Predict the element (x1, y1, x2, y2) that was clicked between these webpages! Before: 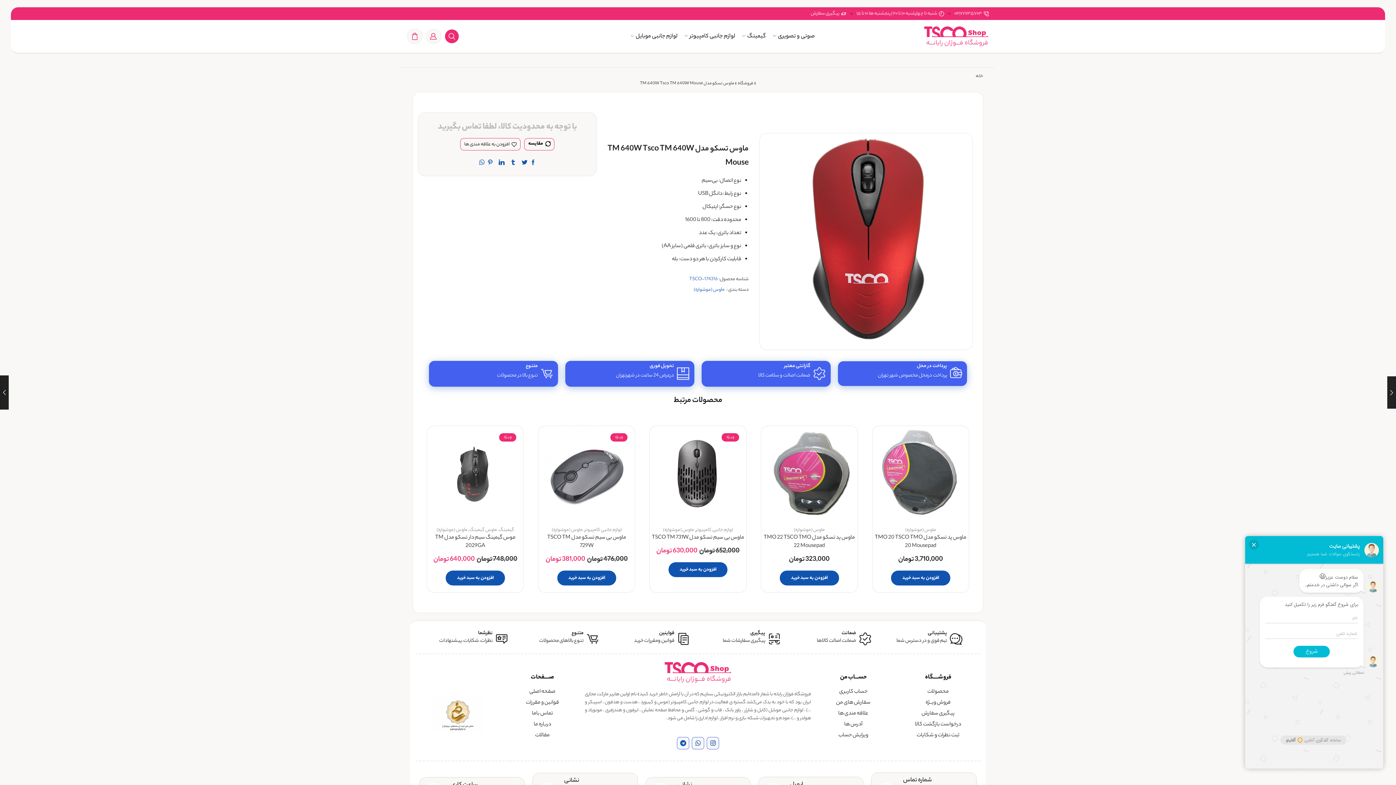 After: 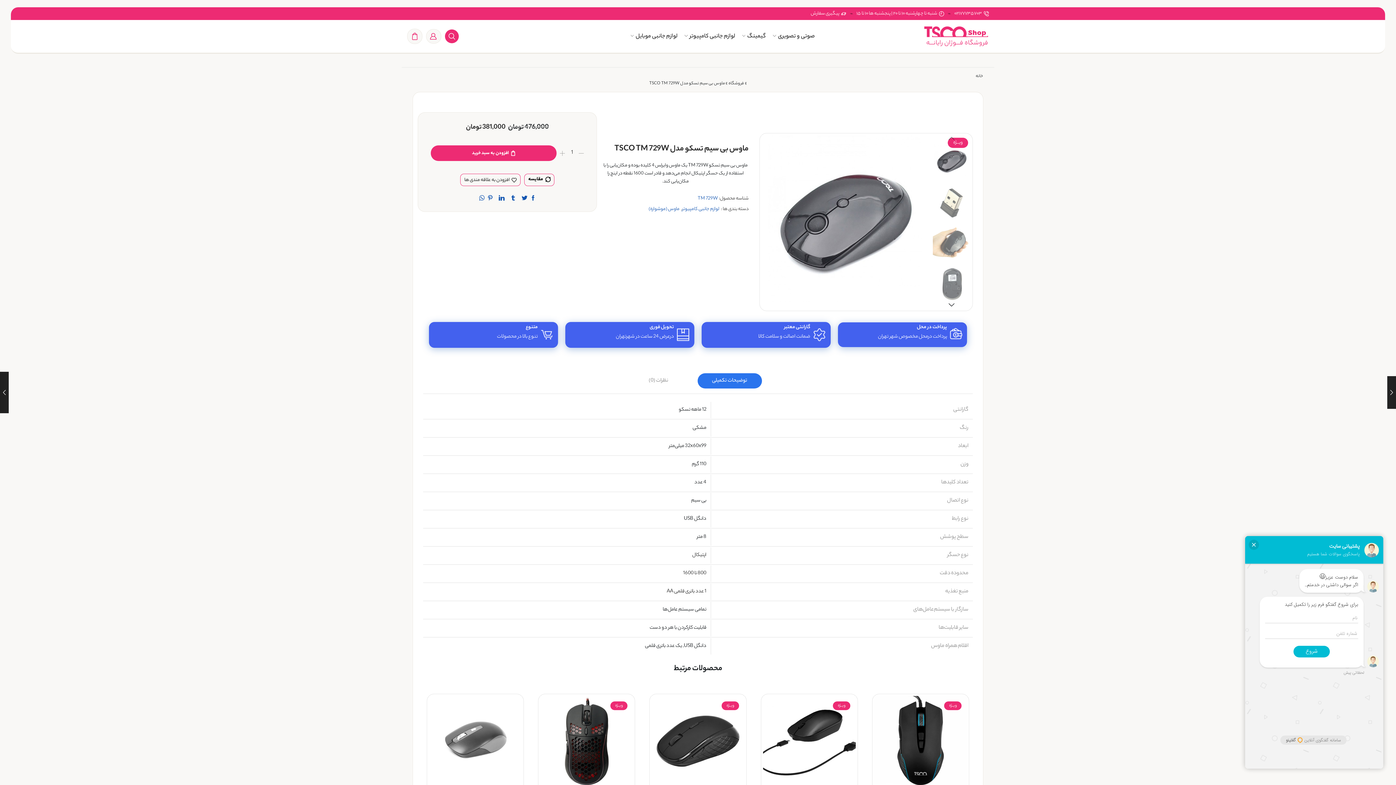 Action: bbox: (540, 534, 633, 550) label: ماوس بی سیم تسکو مدل TSCO TM 729W